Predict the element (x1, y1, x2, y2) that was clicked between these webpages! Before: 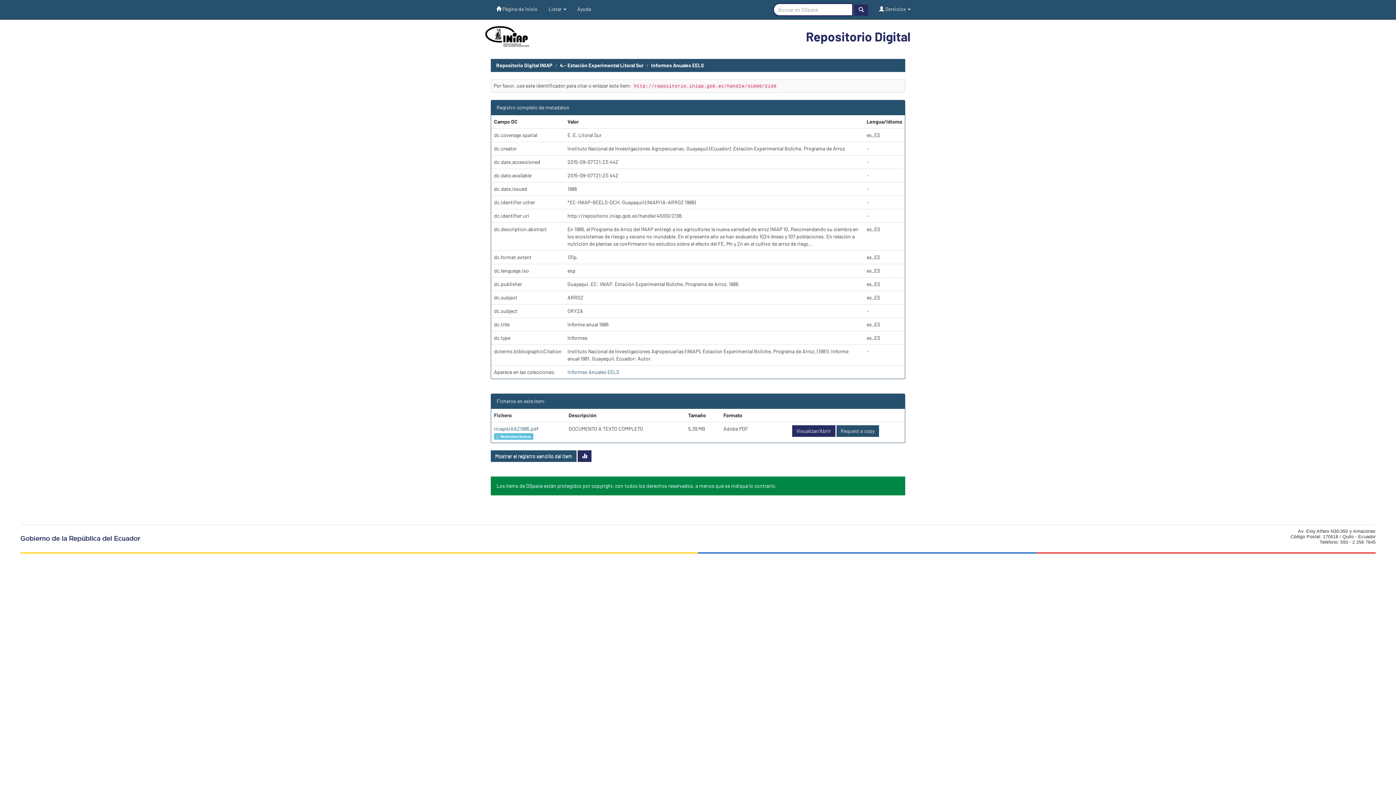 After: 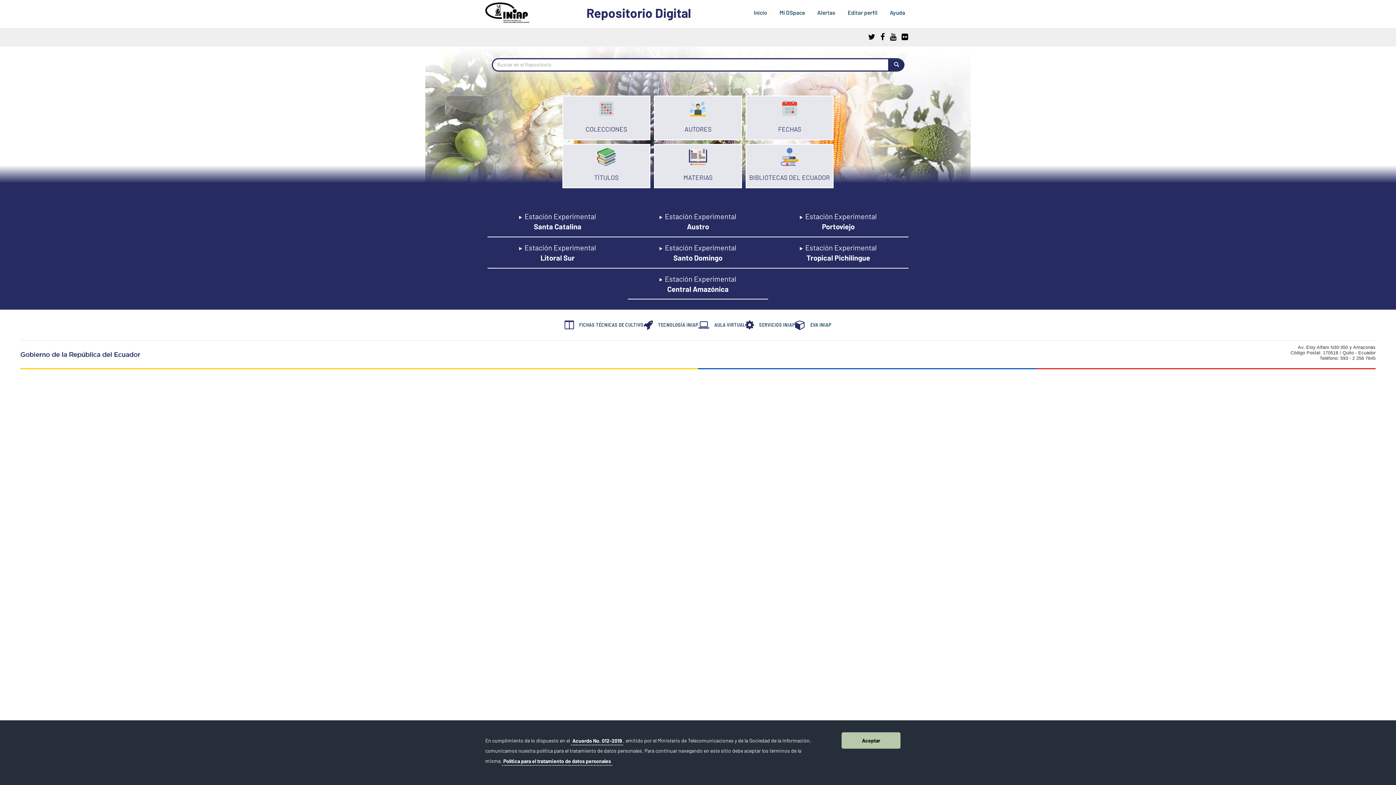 Action: bbox: (496, 62, 552, 68) label: Repositorio Digital INIAP